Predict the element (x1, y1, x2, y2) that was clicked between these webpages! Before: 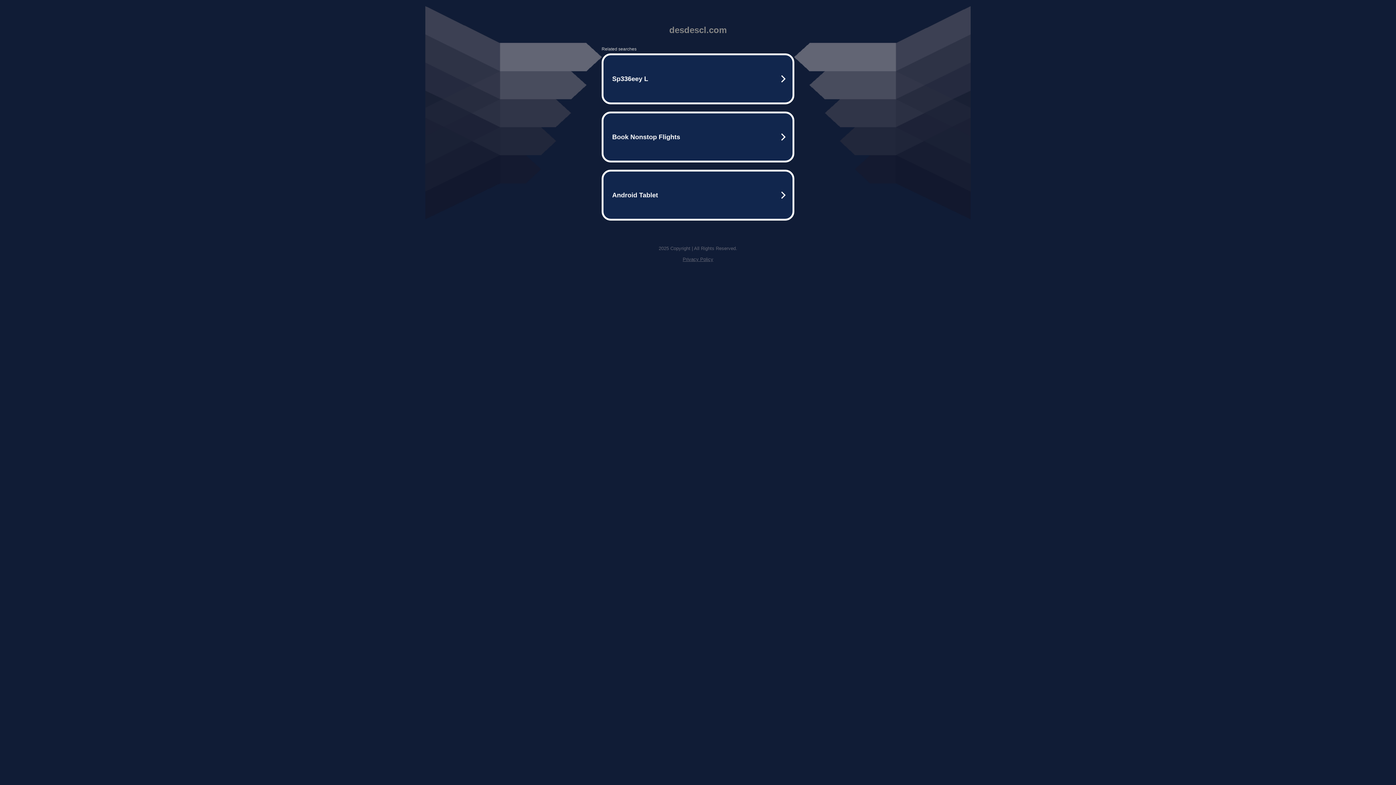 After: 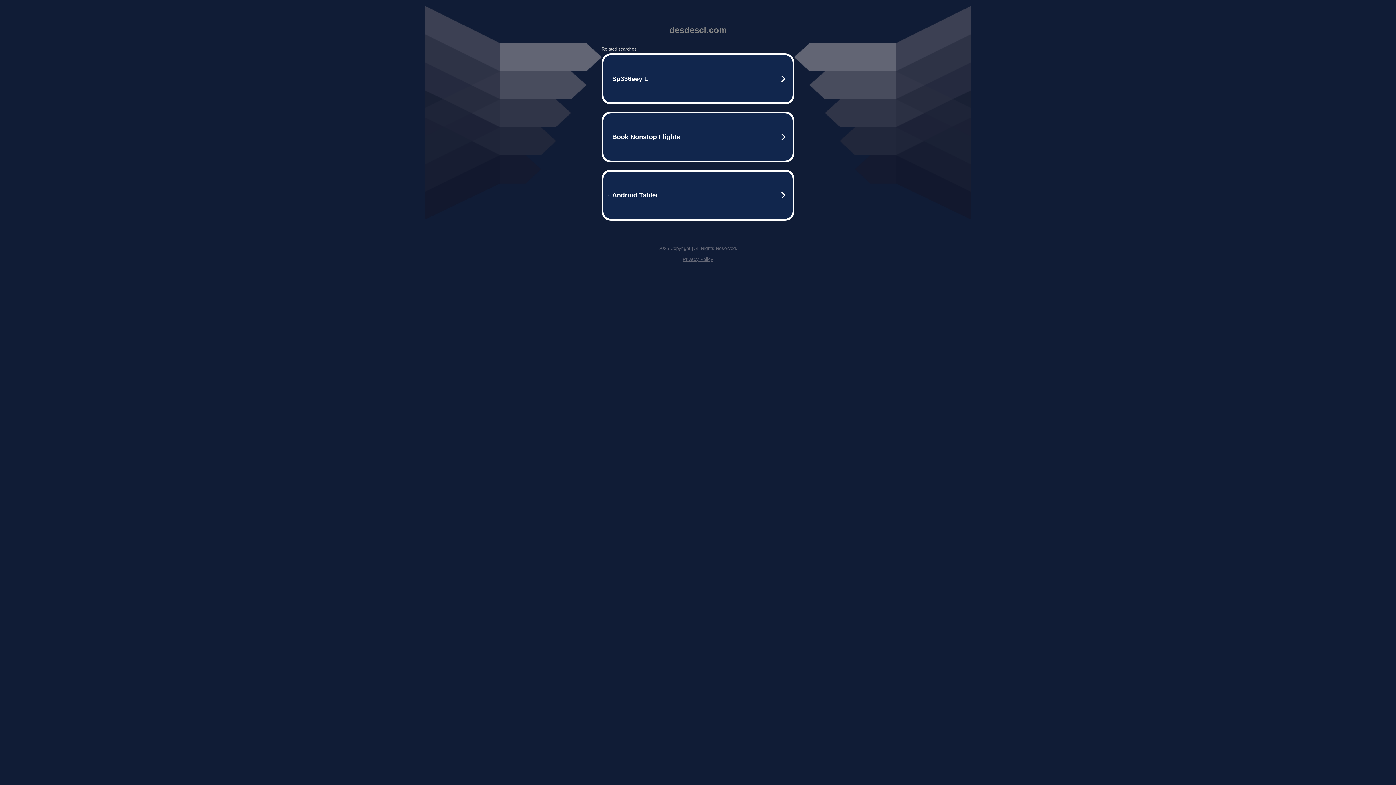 Action: label: Privacy Policy bbox: (682, 256, 713, 262)